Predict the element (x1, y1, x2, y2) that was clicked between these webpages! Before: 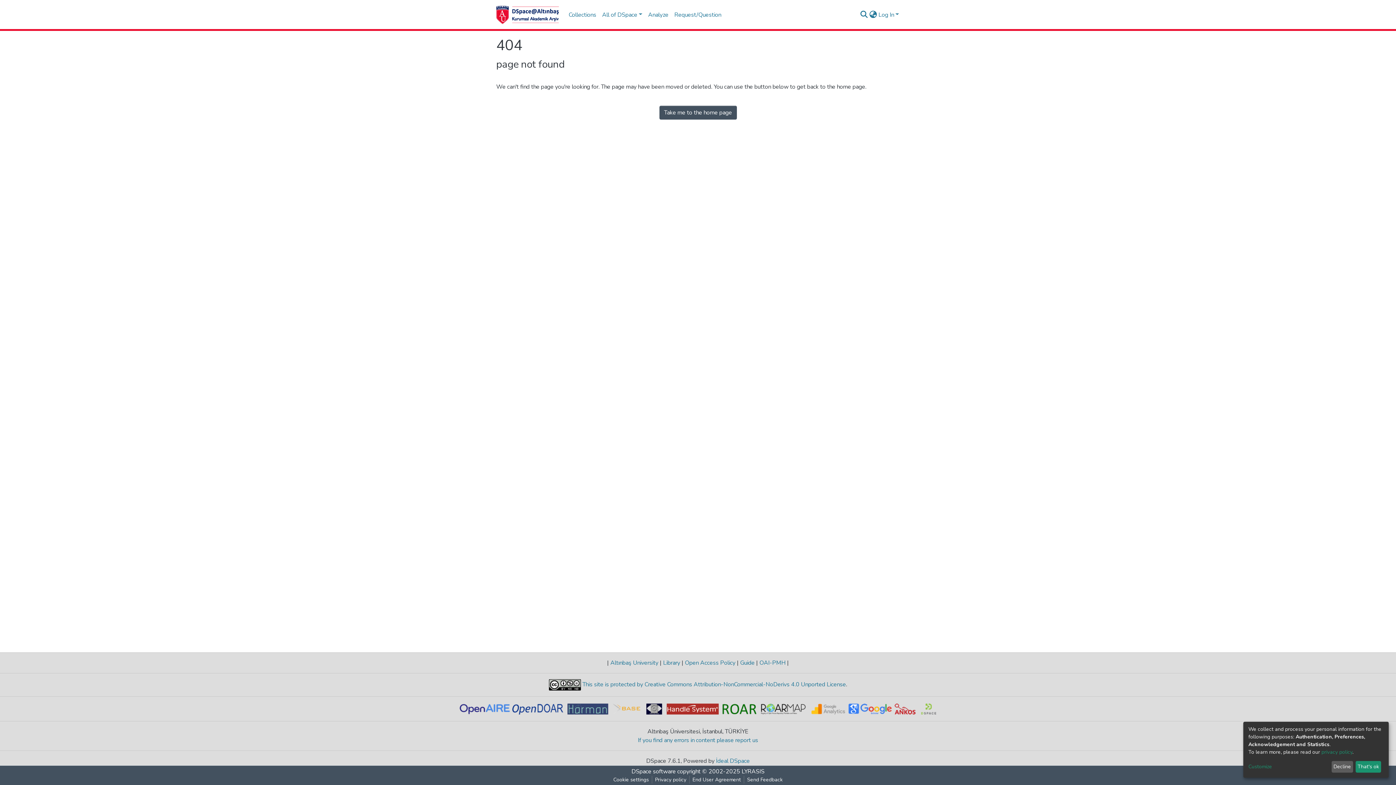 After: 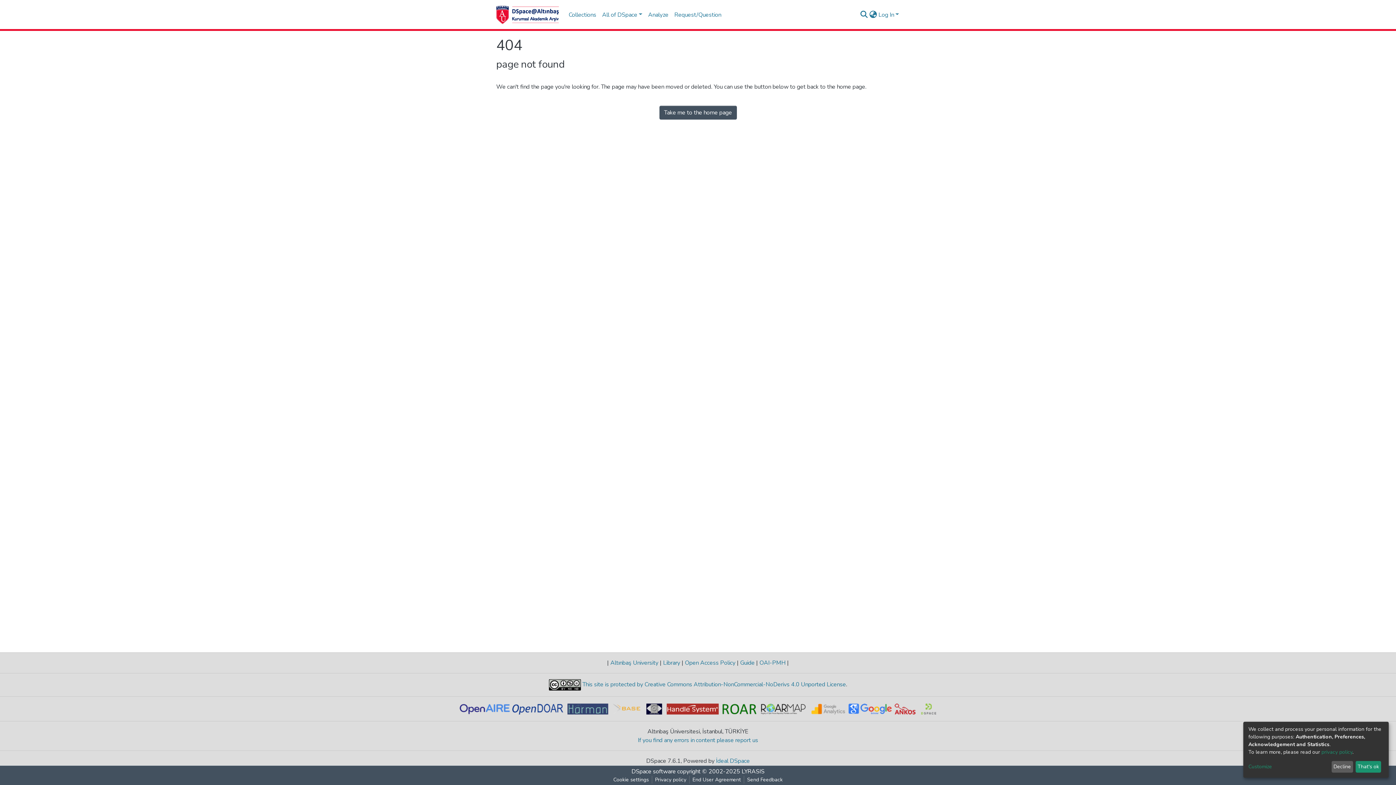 Action: bbox: (512, 705, 567, 713)